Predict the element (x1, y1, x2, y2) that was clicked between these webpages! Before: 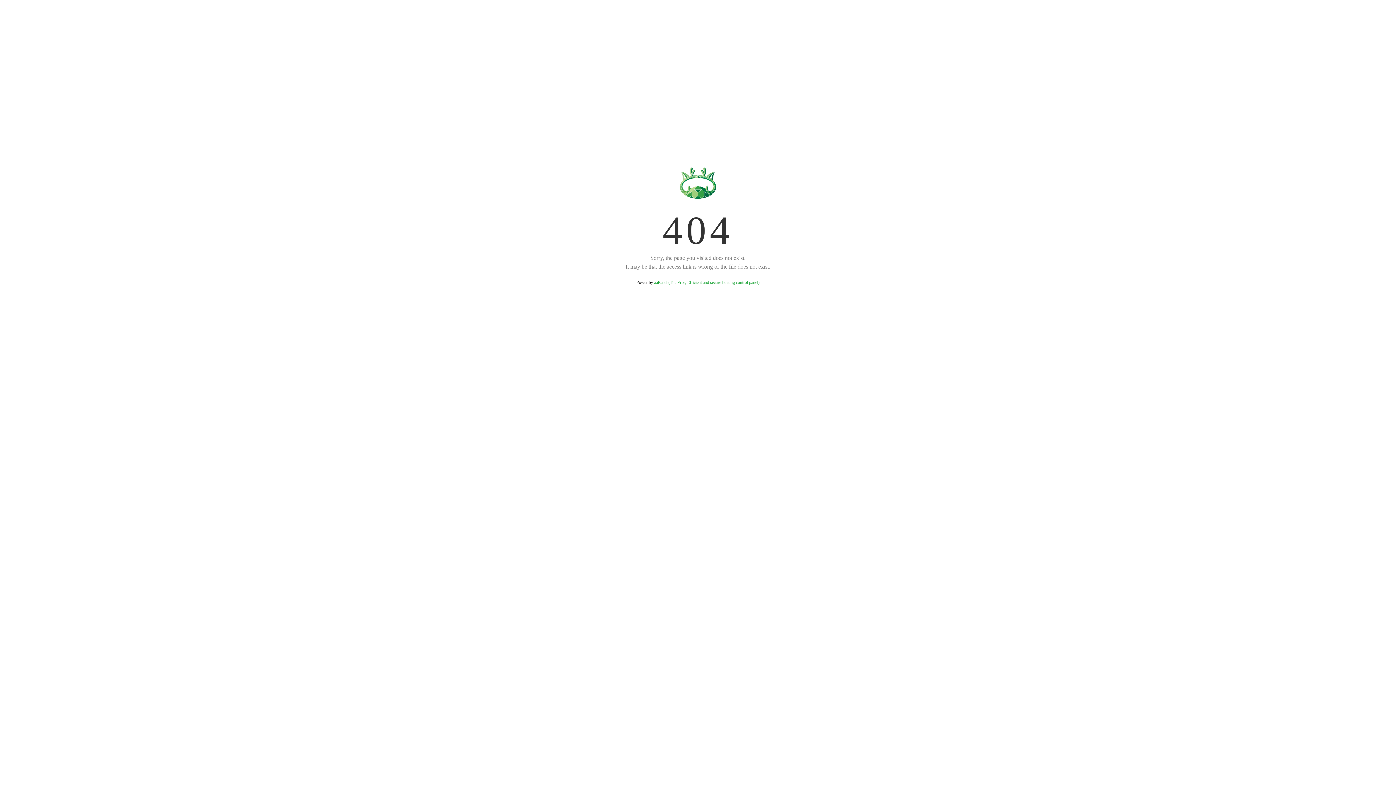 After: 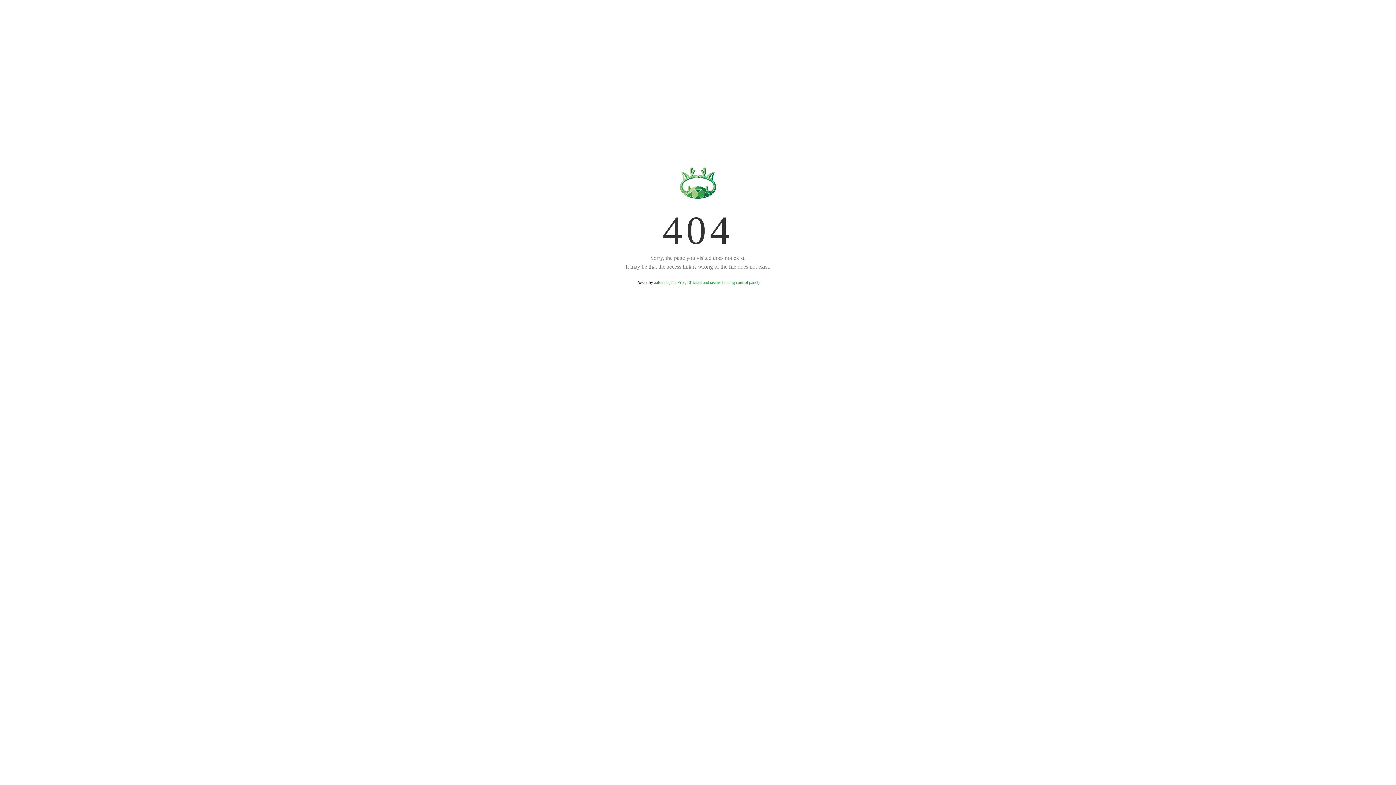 Action: bbox: (654, 280, 759, 285) label: aaPanel (The Free, Efficient and secure hosting control panel)